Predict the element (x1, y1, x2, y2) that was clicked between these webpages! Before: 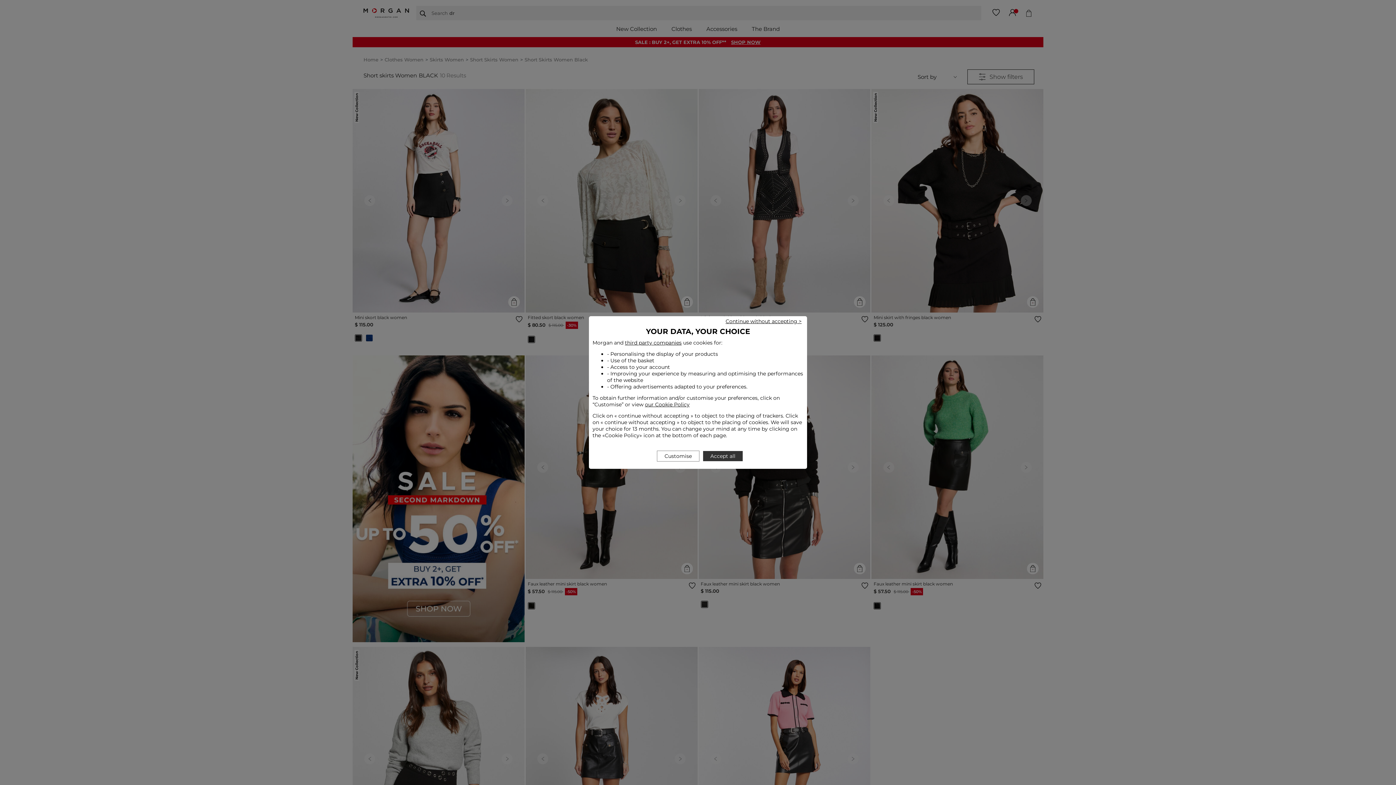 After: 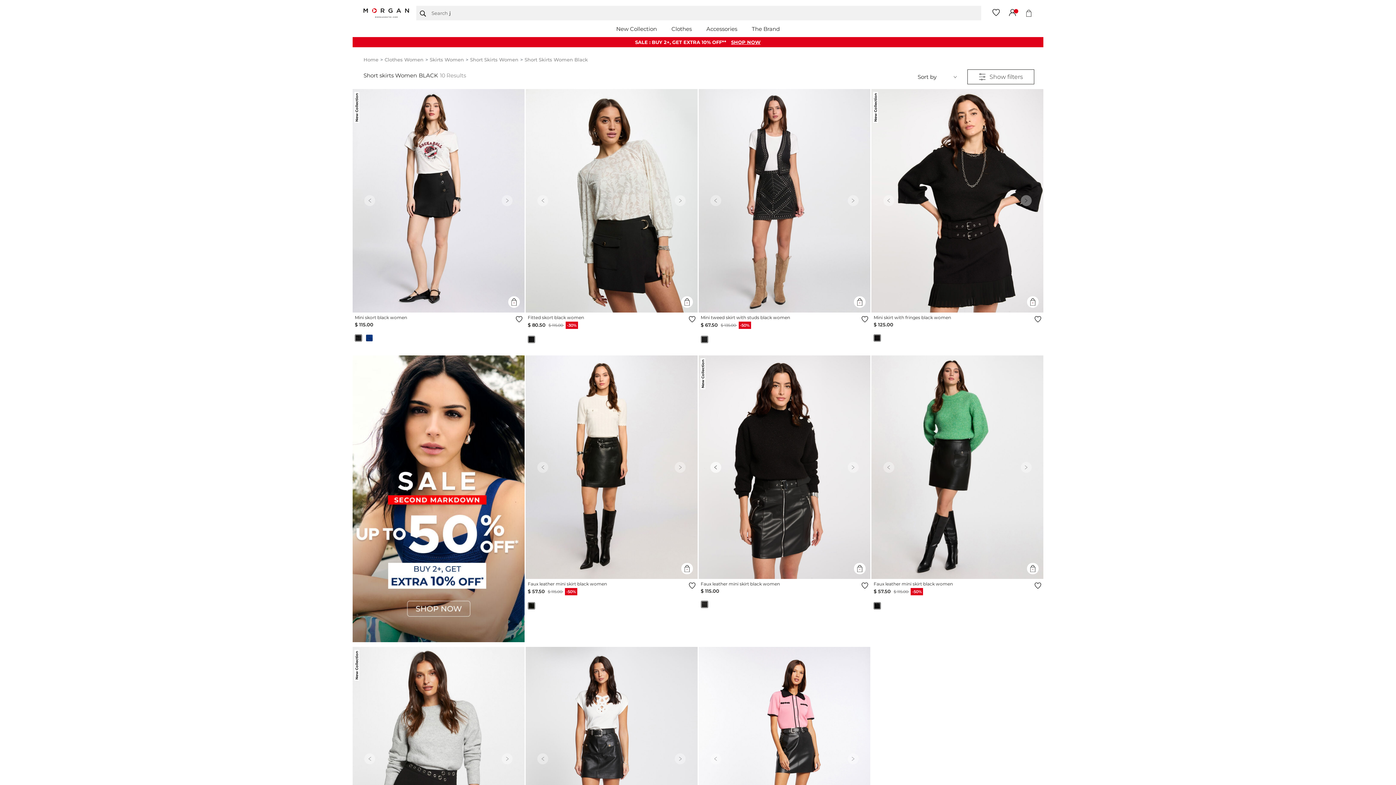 Action: bbox: (703, 451, 742, 461) label: Accept all